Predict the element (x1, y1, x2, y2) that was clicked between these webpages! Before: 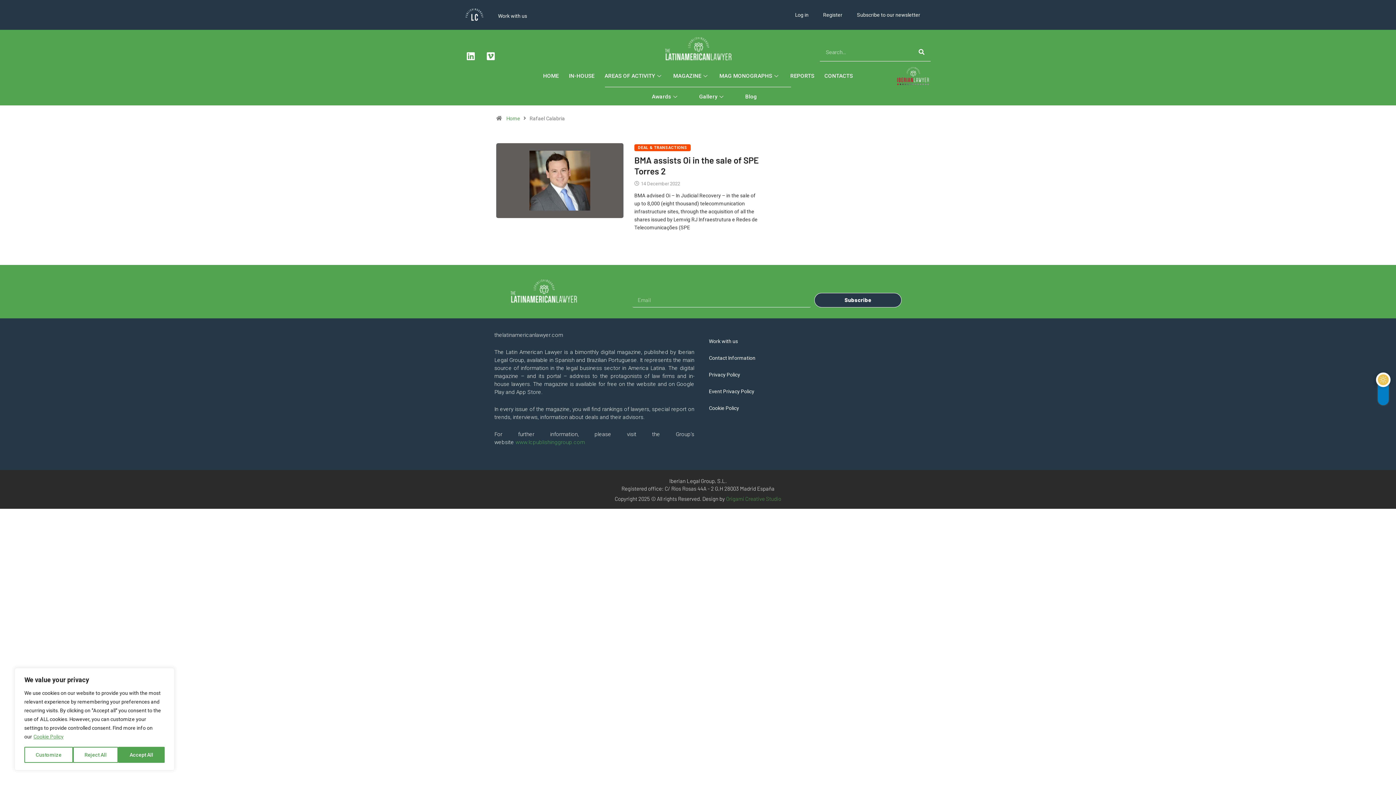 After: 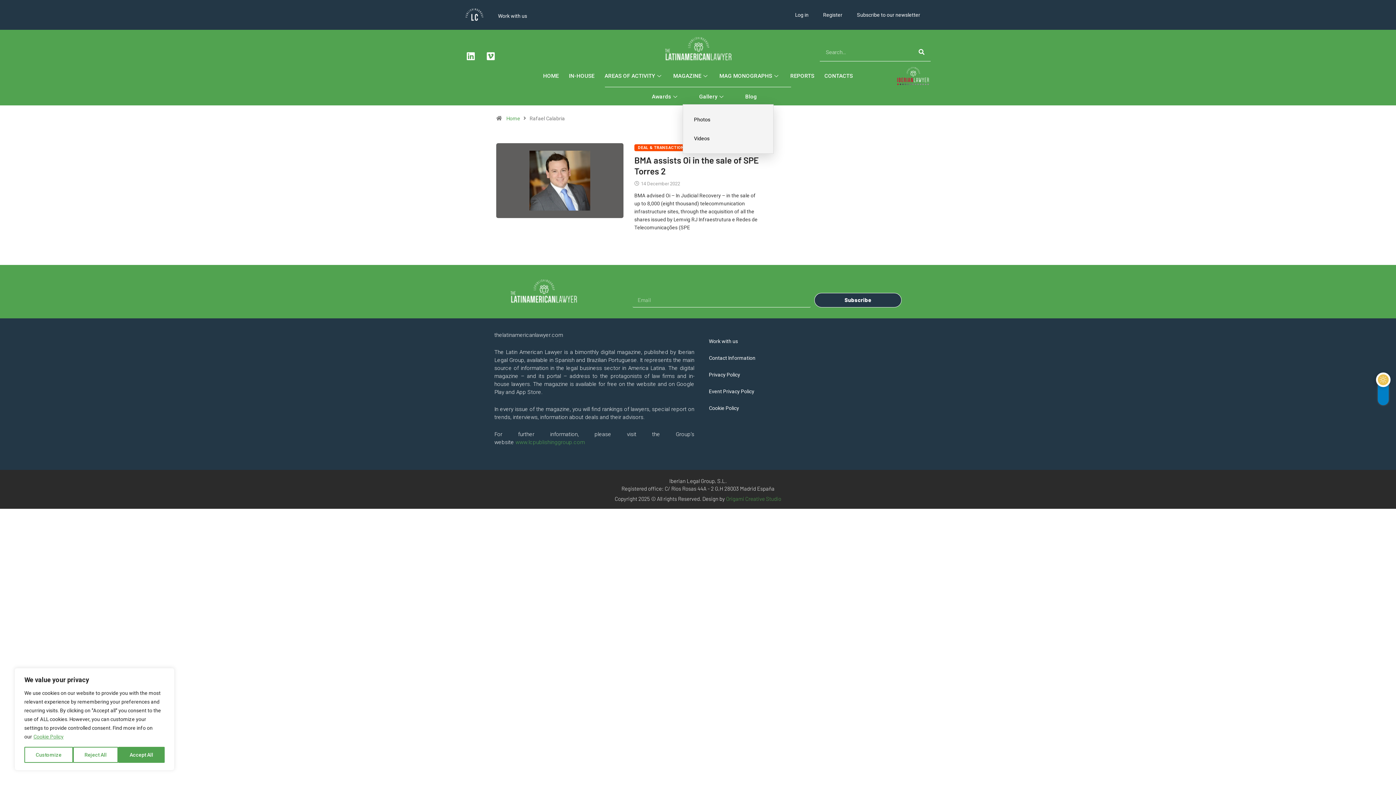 Action: label: Gallery bbox: (682, 89, 729, 104)